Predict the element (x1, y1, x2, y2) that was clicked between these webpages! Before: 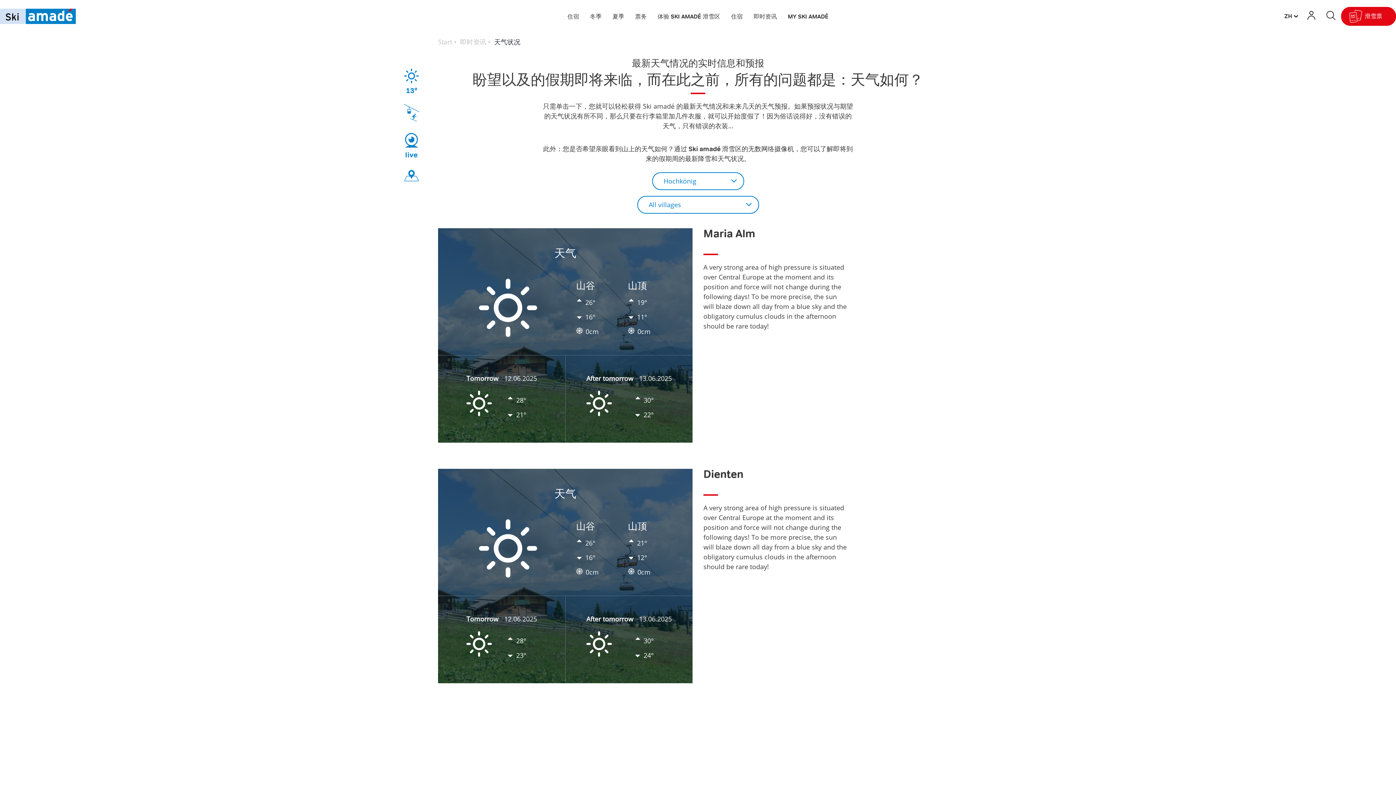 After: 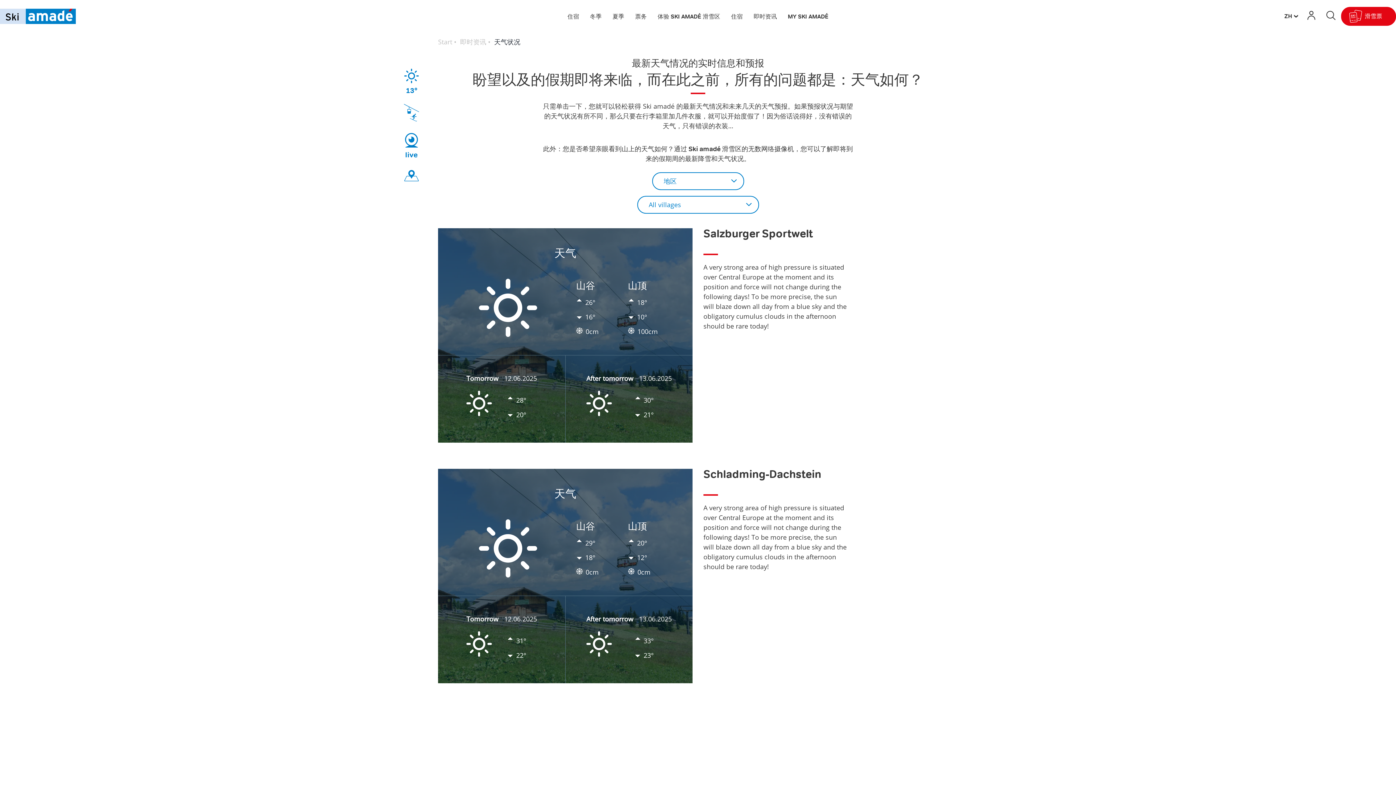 Action: bbox: (402, 68, 420, 94) label: Open weather